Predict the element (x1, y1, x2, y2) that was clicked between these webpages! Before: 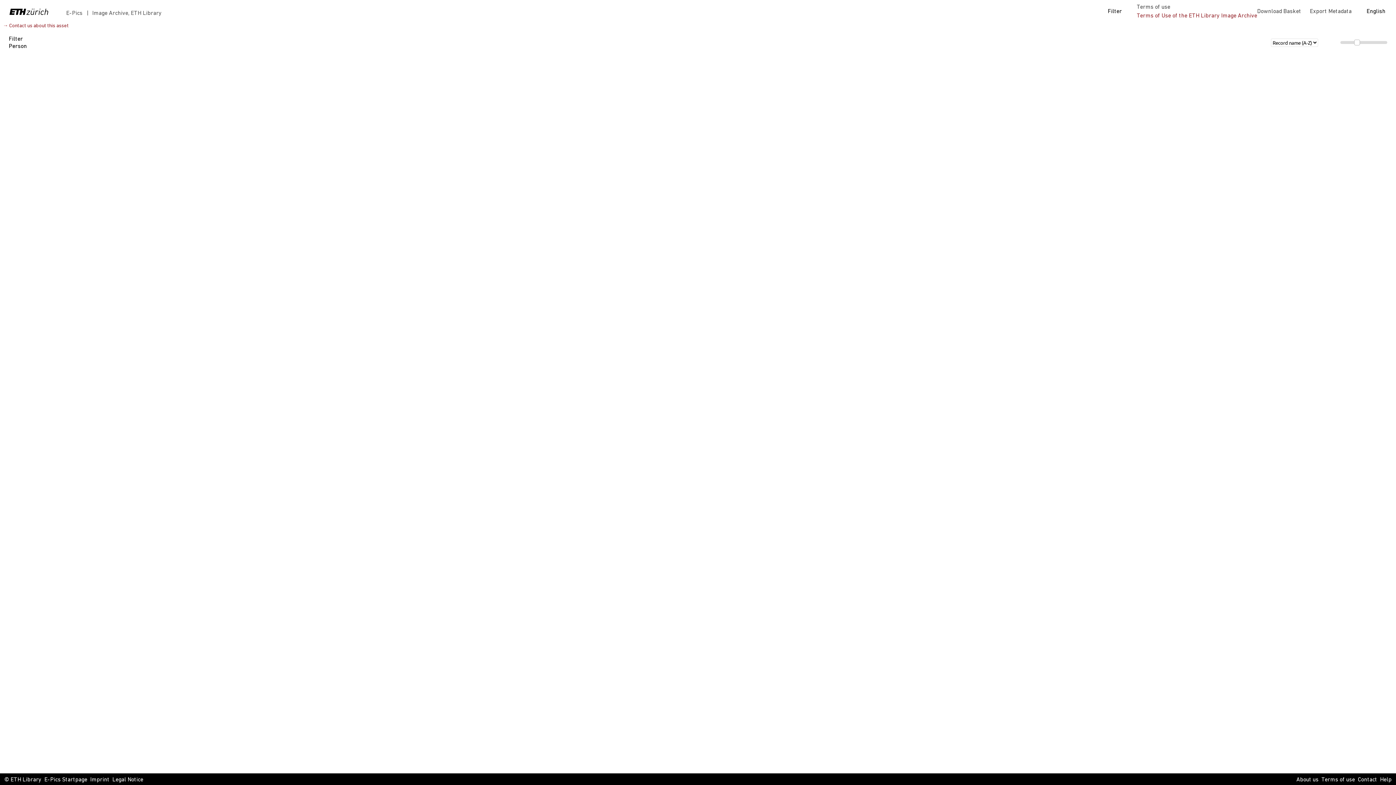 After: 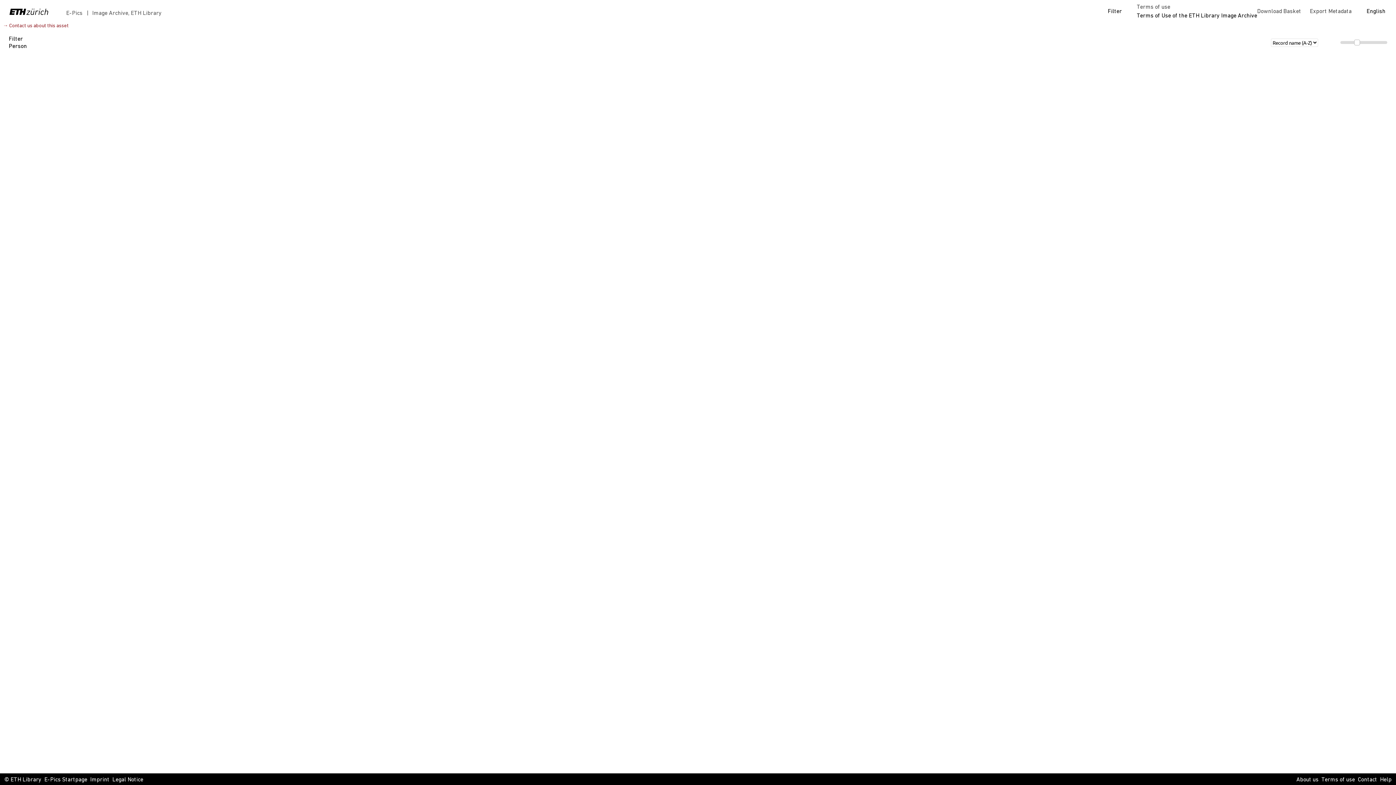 Action: label: Terms of Use of the ETH Library Image Archive bbox: (1137, 13, 1257, 18)